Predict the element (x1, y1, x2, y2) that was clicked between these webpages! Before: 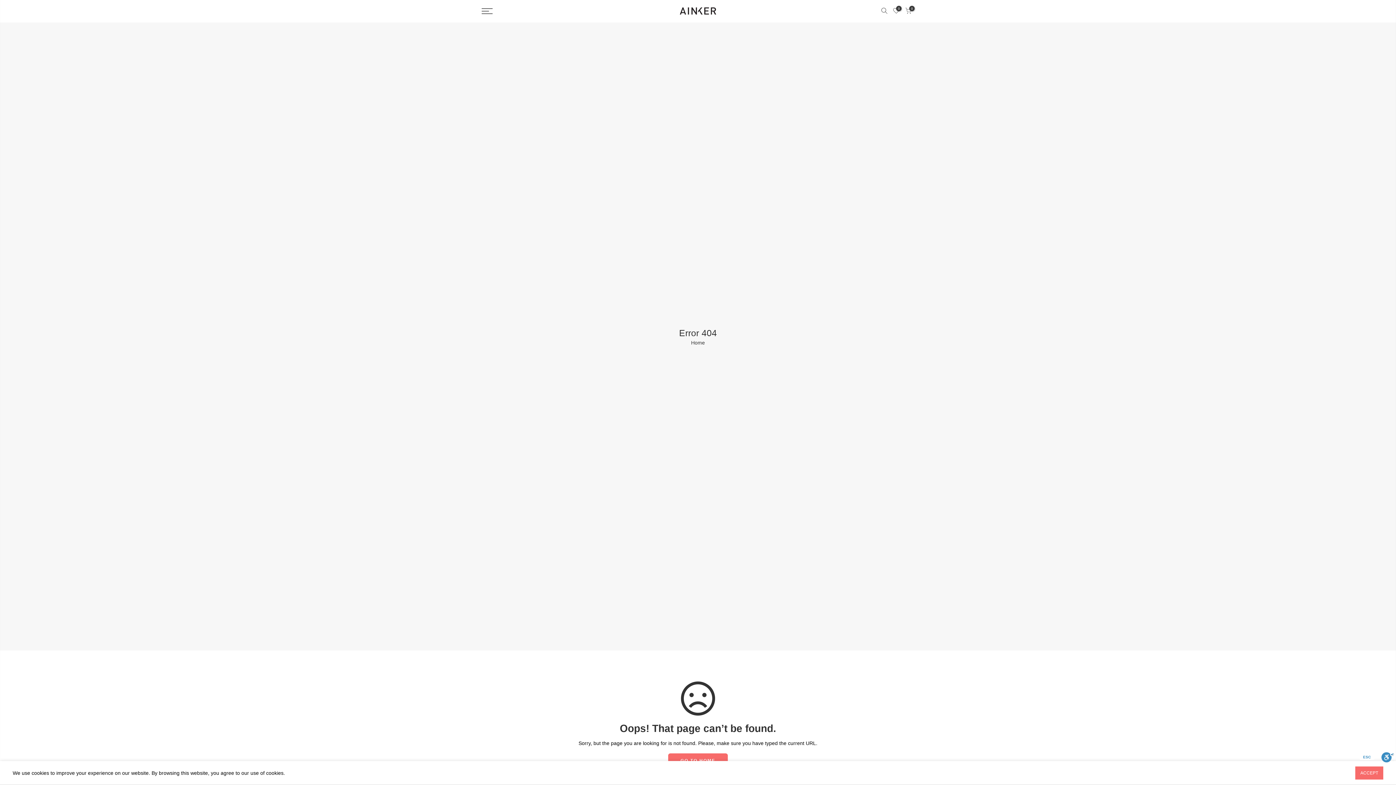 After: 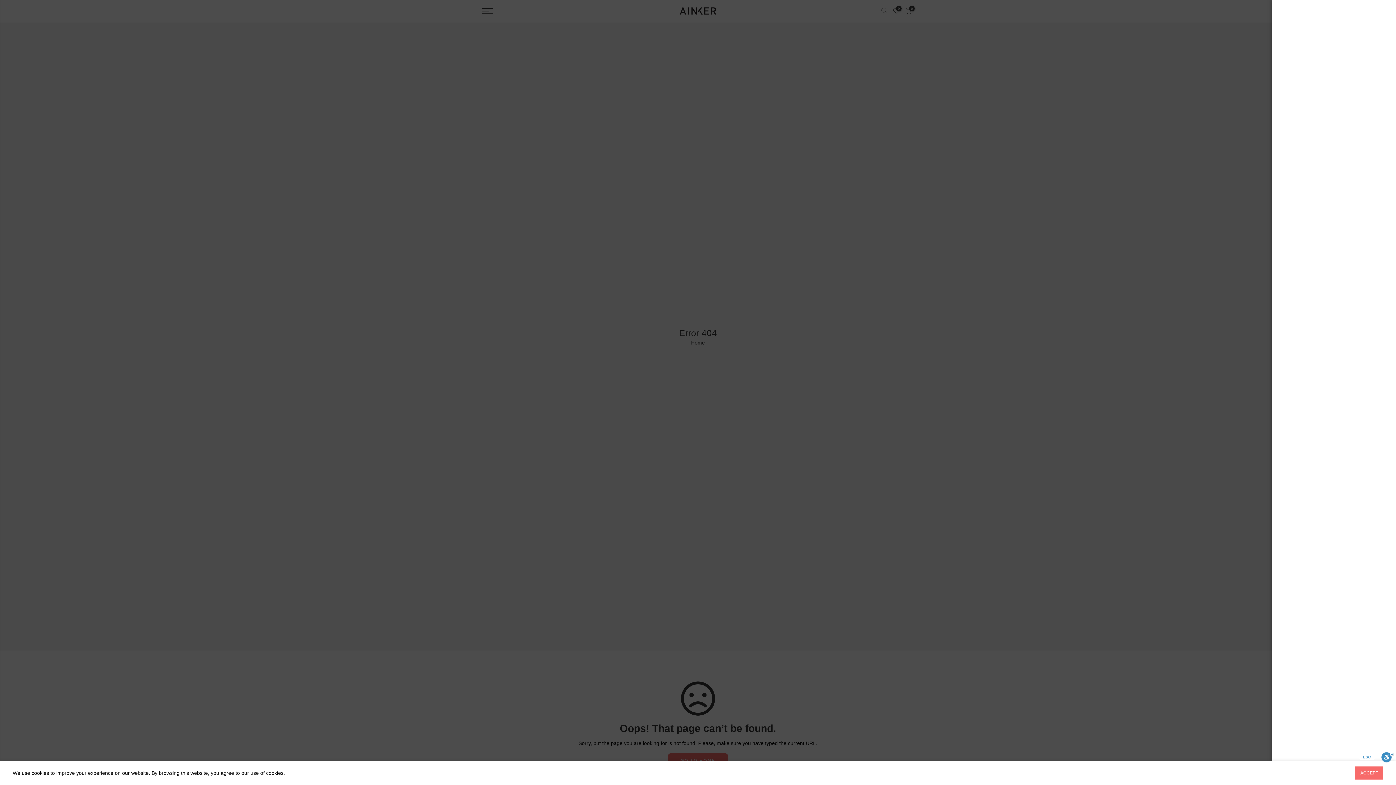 Action: bbox: (878, 7, 890, 15)